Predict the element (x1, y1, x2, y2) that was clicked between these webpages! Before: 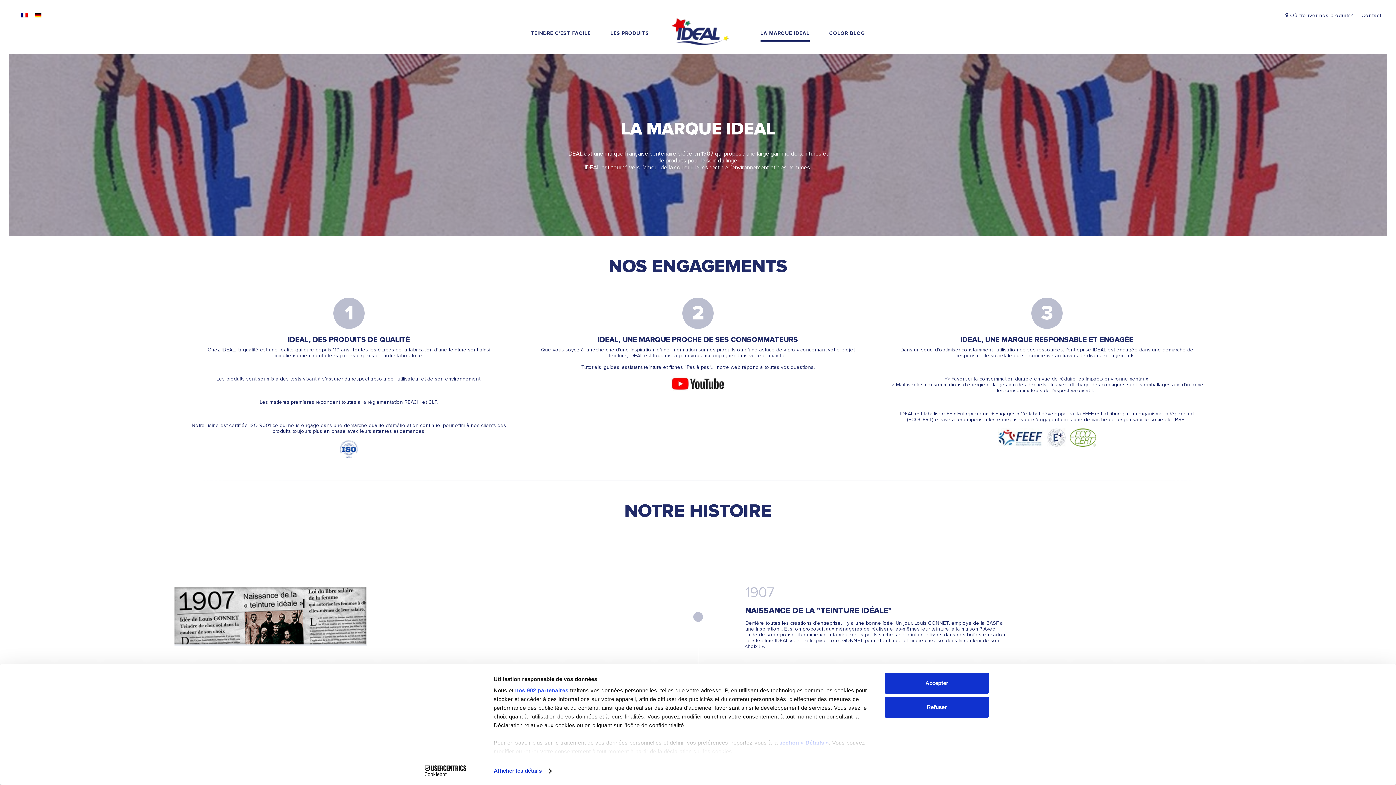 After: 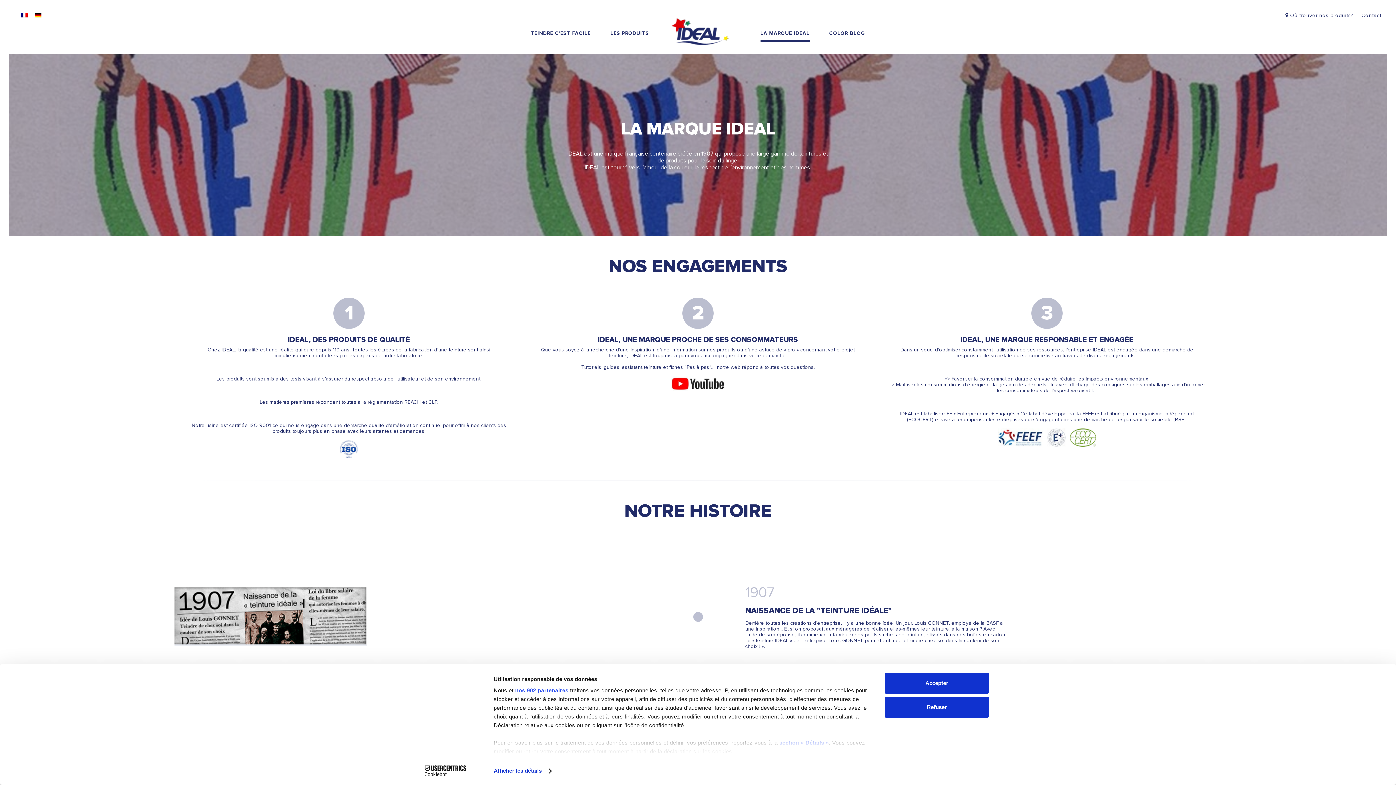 Action: bbox: (17, 10, 31, 19)